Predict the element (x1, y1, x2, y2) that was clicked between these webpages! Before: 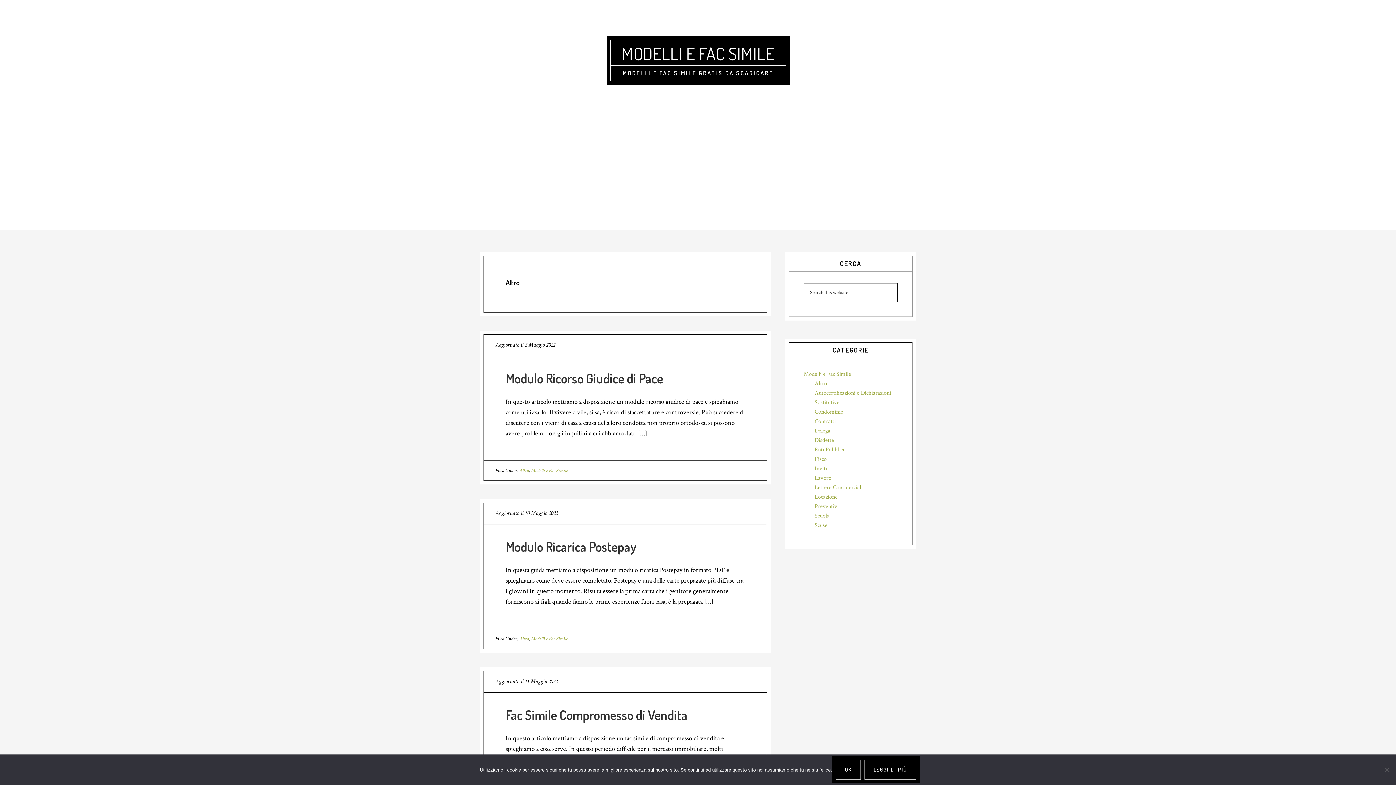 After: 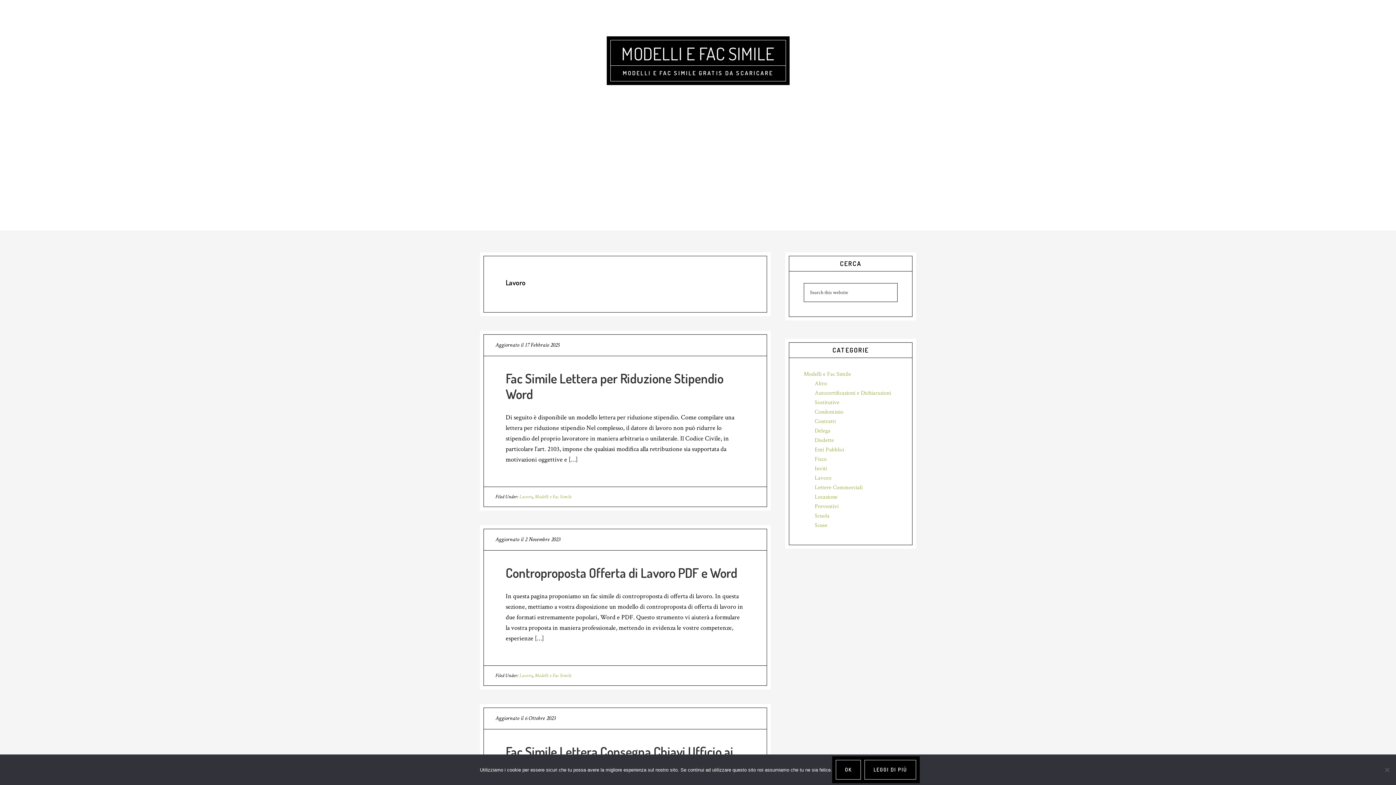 Action: label: Lavoro bbox: (814, 474, 831, 482)